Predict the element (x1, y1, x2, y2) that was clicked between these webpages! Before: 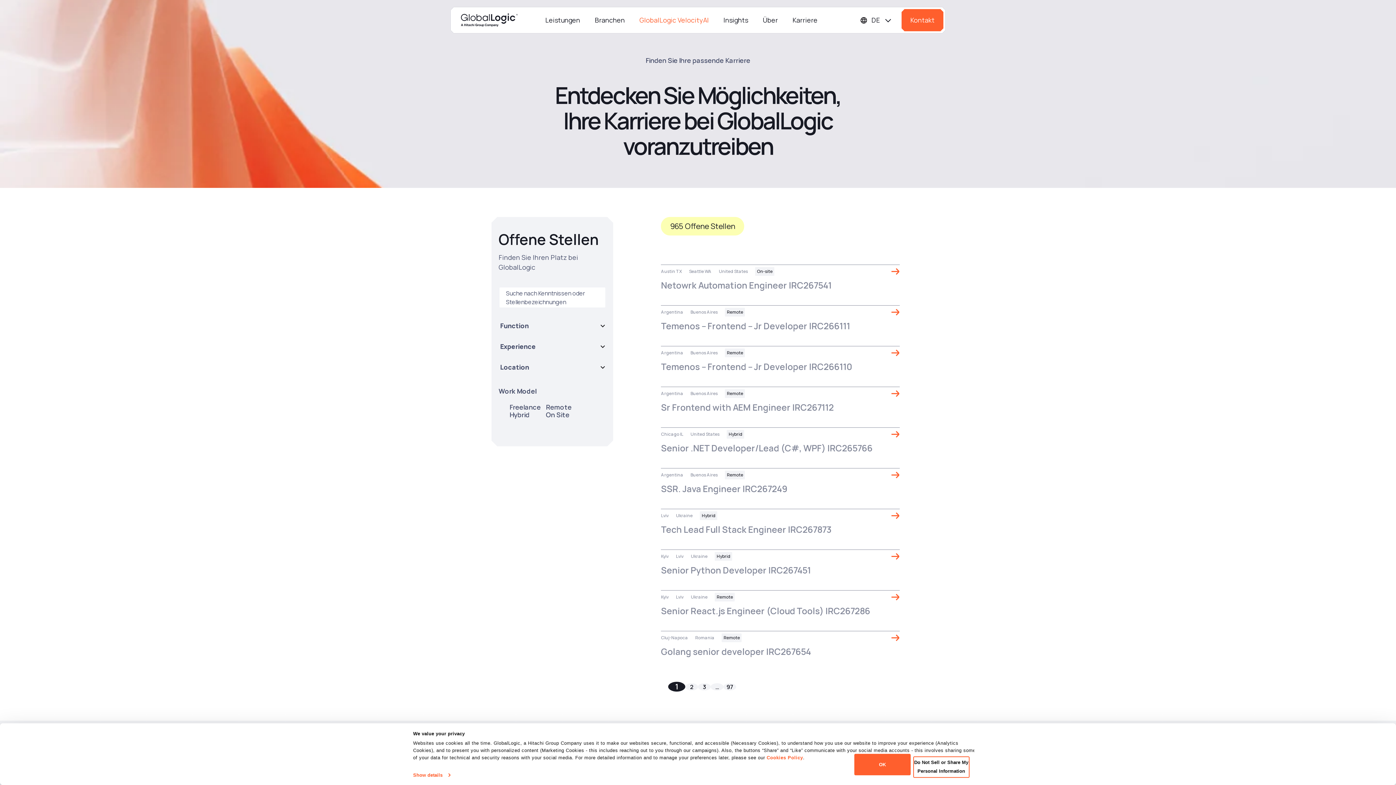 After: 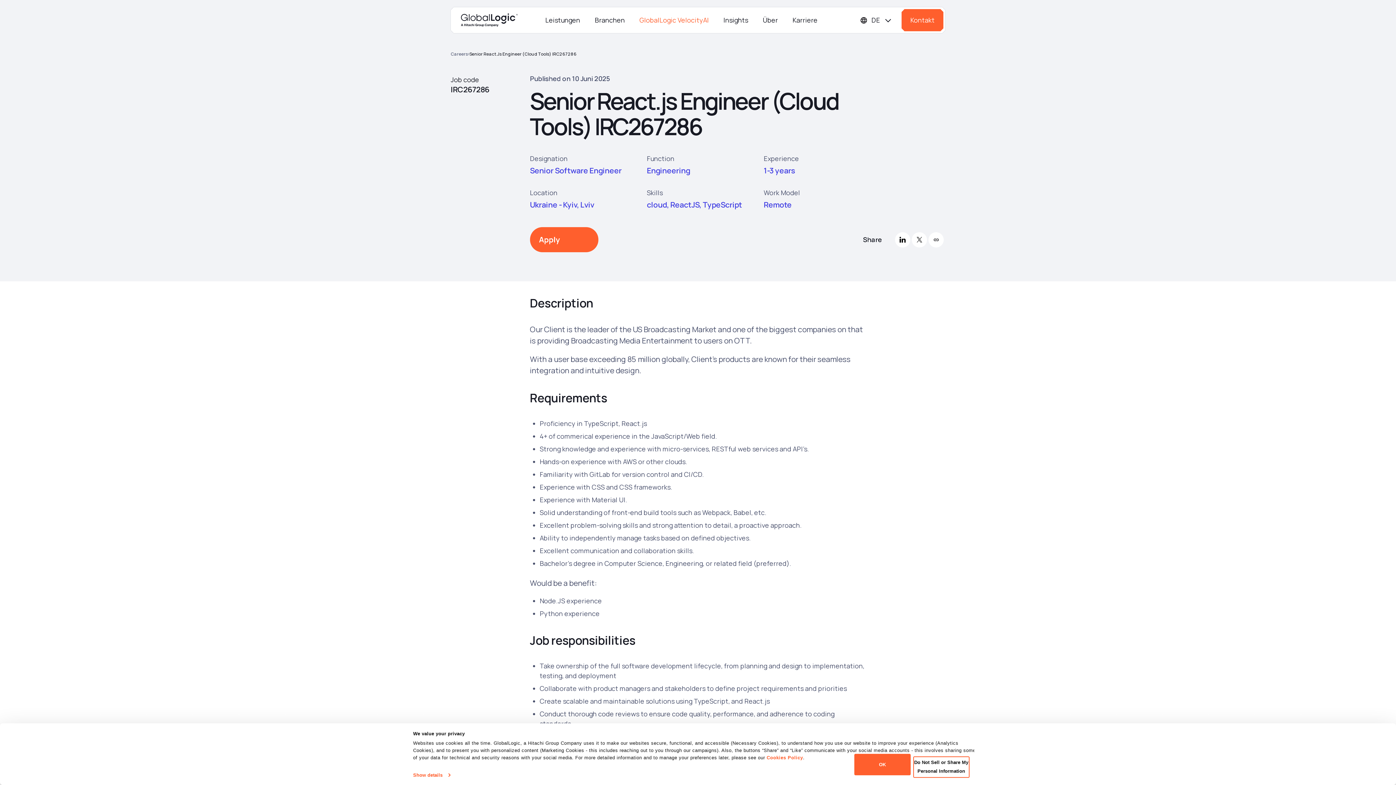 Action: label: Kyiv
Lviv
Ukraine
Remote
Senior React.js Engineer (Cloud Tools) IRC267286 bbox: (661, 590, 900, 624)